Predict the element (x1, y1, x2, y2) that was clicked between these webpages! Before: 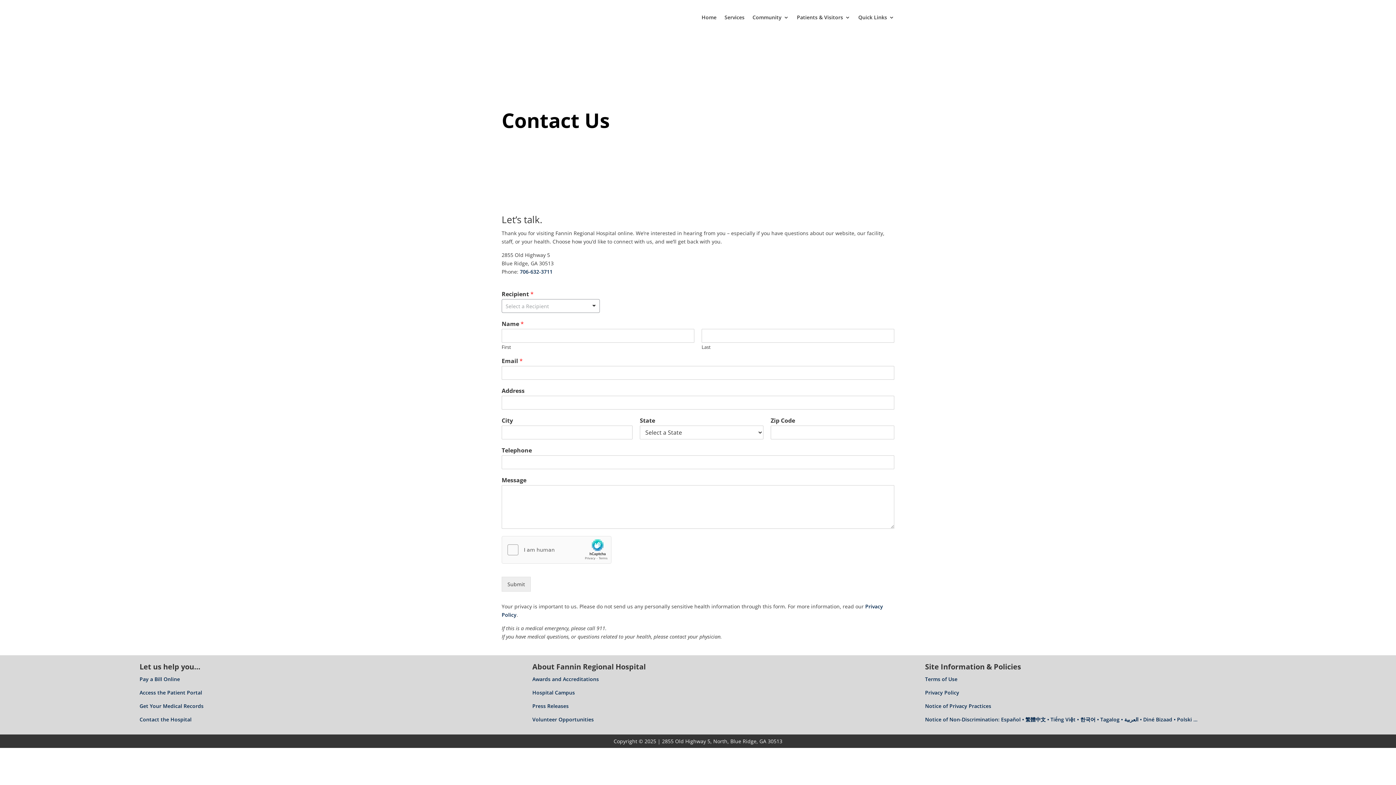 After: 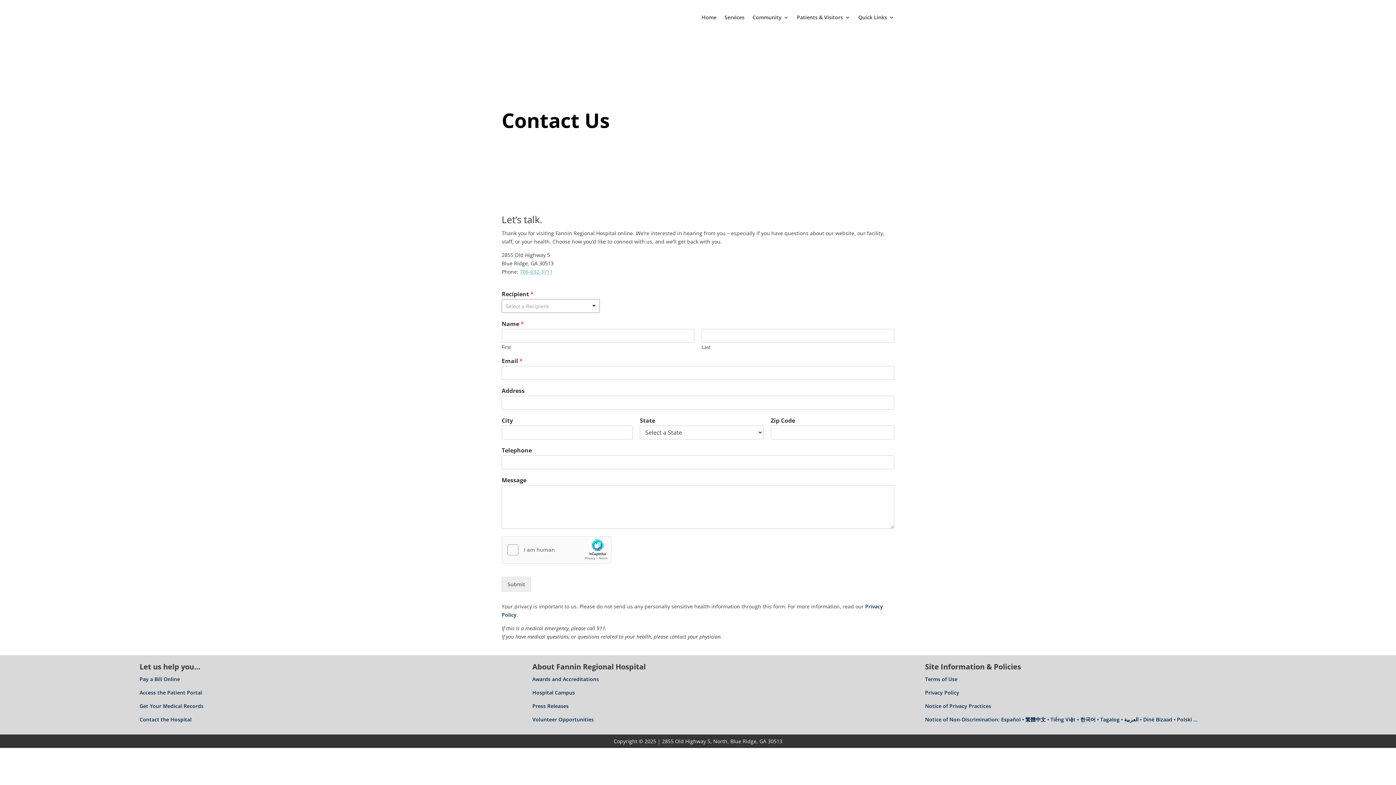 Action: bbox: (520, 268, 552, 275) label: 706-632-3711